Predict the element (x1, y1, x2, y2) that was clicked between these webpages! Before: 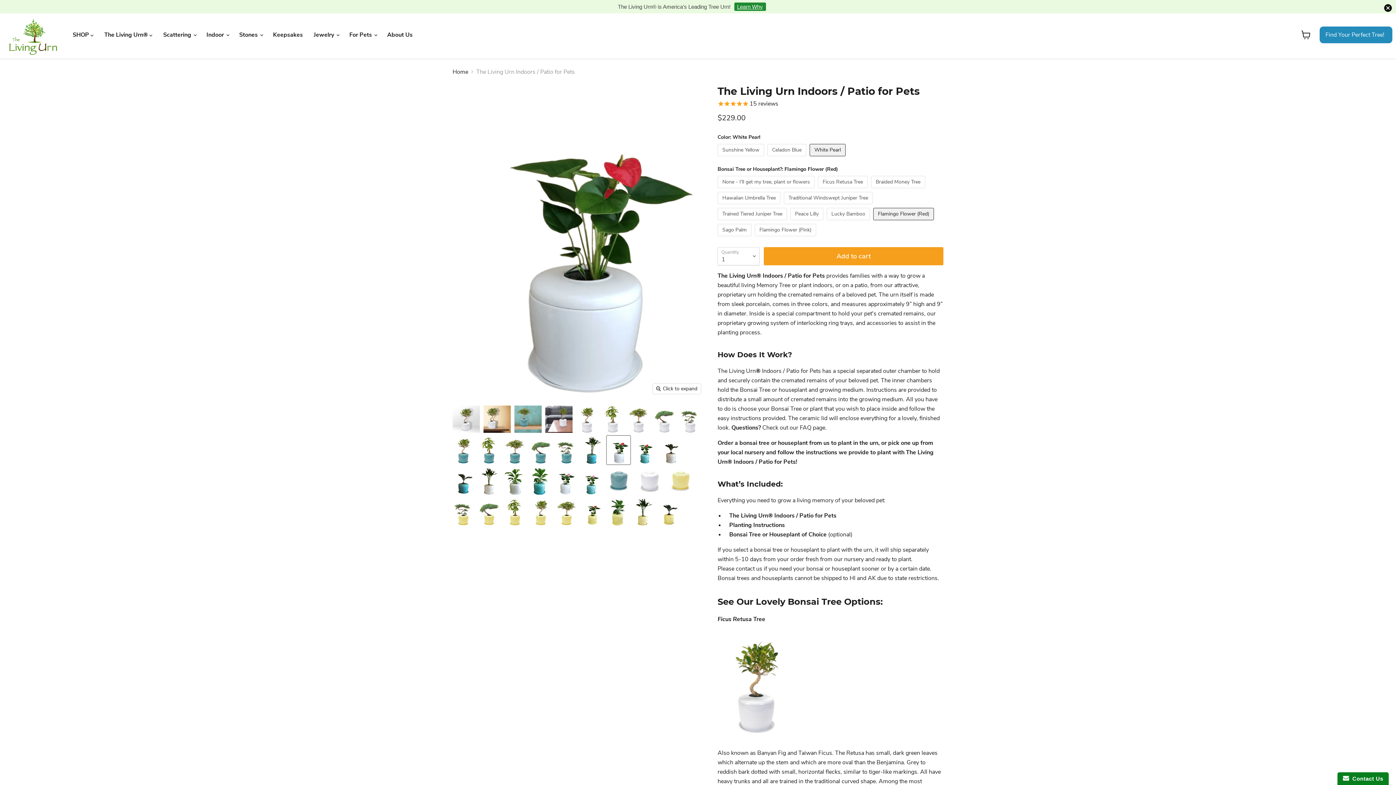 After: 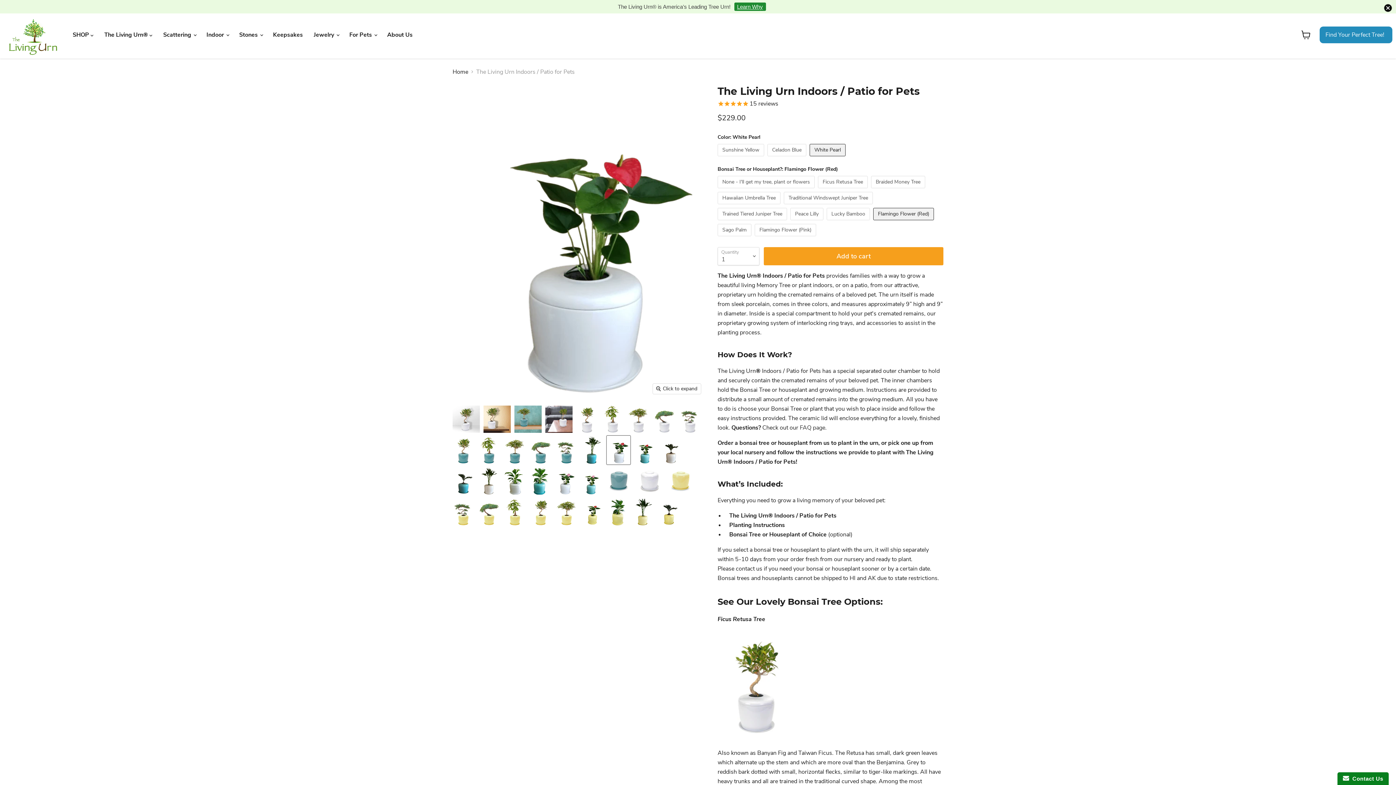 Action: bbox: (800, 423, 825, 431) label: FAQ page